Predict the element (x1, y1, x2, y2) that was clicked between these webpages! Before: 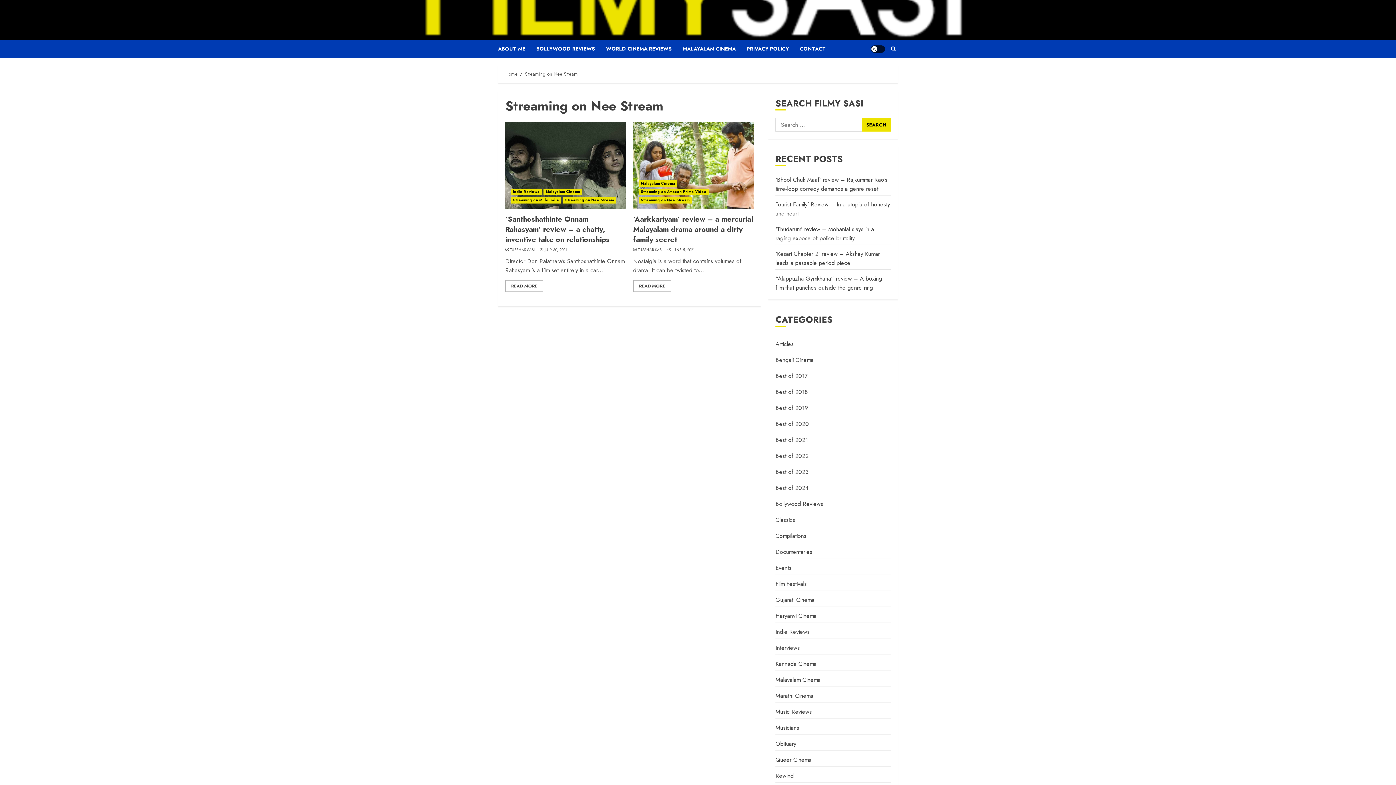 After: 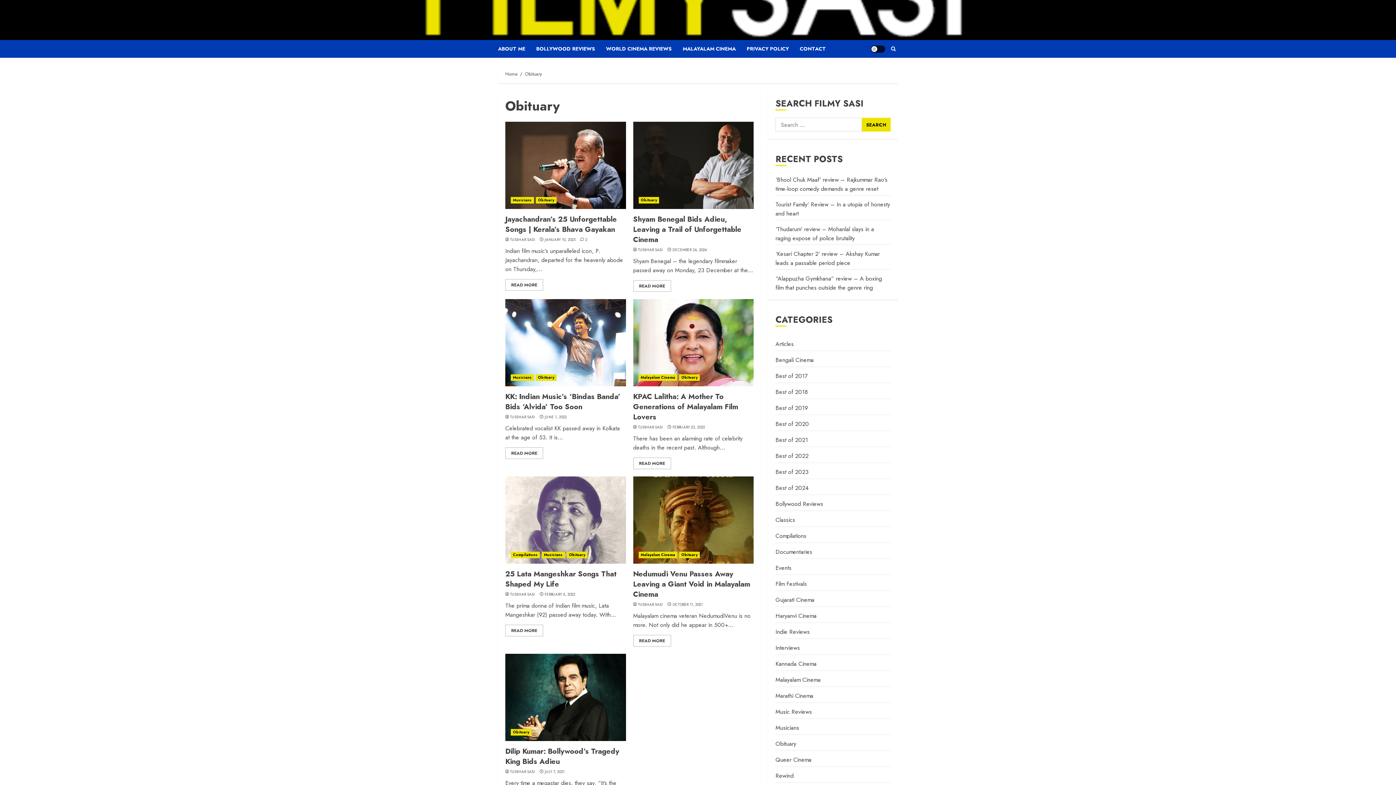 Action: label: Obituary bbox: (775, 739, 796, 749)